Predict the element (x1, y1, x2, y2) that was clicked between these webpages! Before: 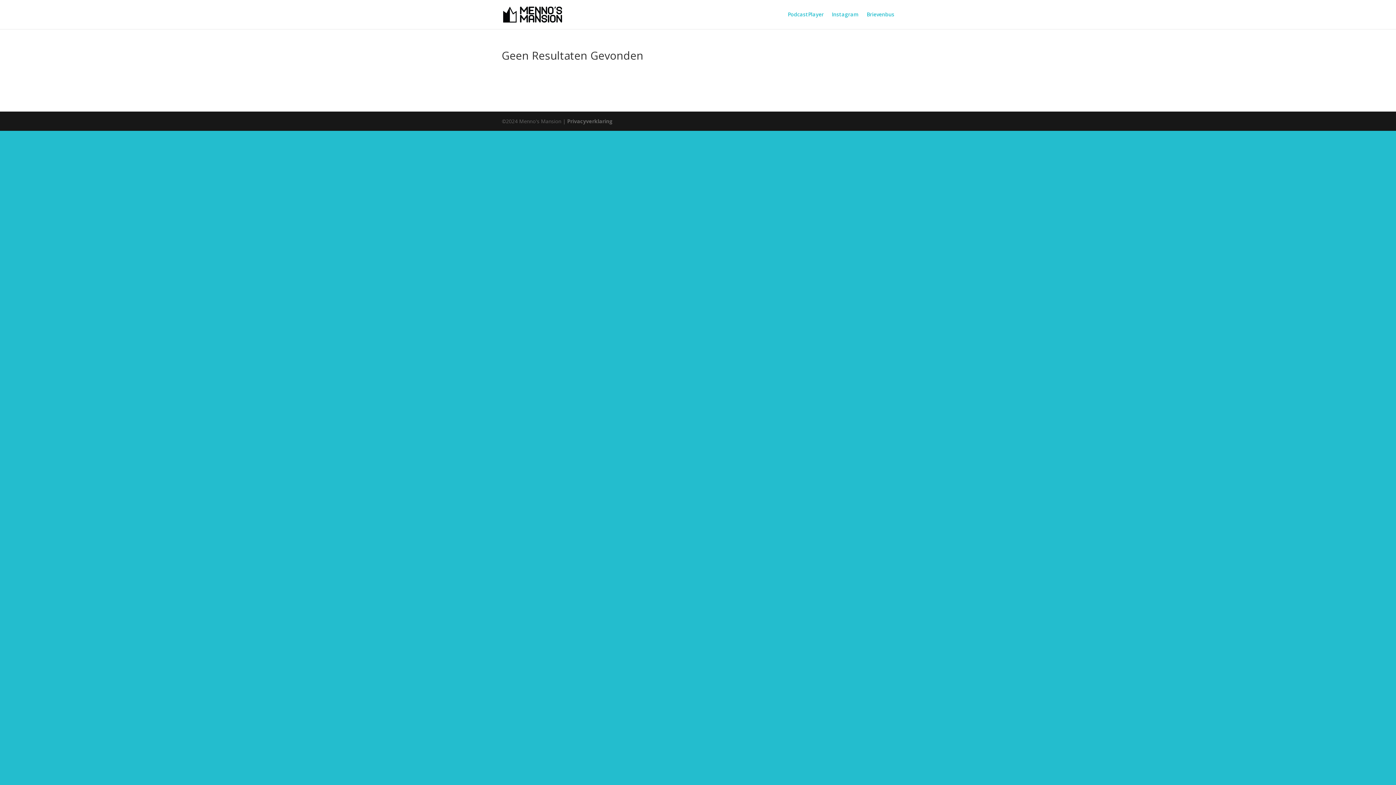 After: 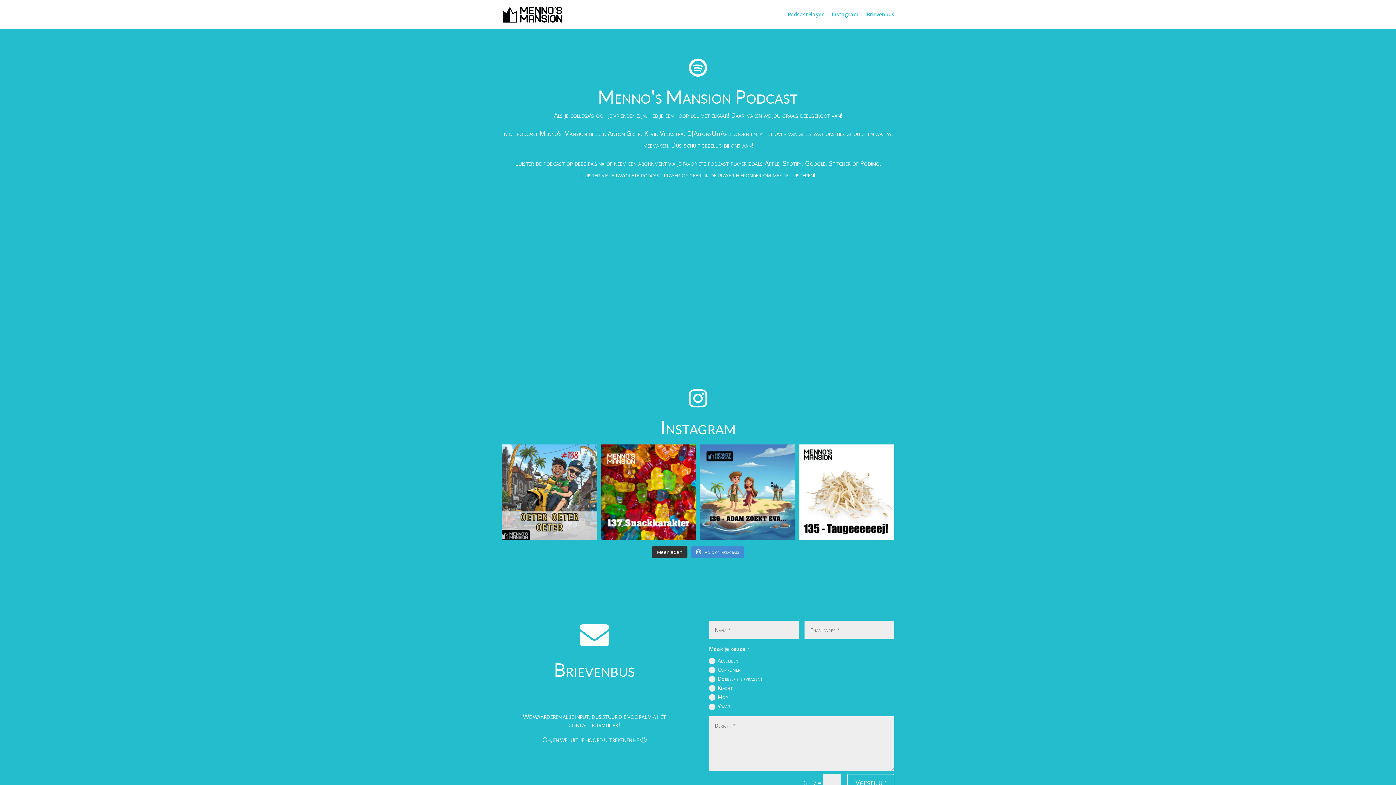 Action: bbox: (503, 10, 562, 17)